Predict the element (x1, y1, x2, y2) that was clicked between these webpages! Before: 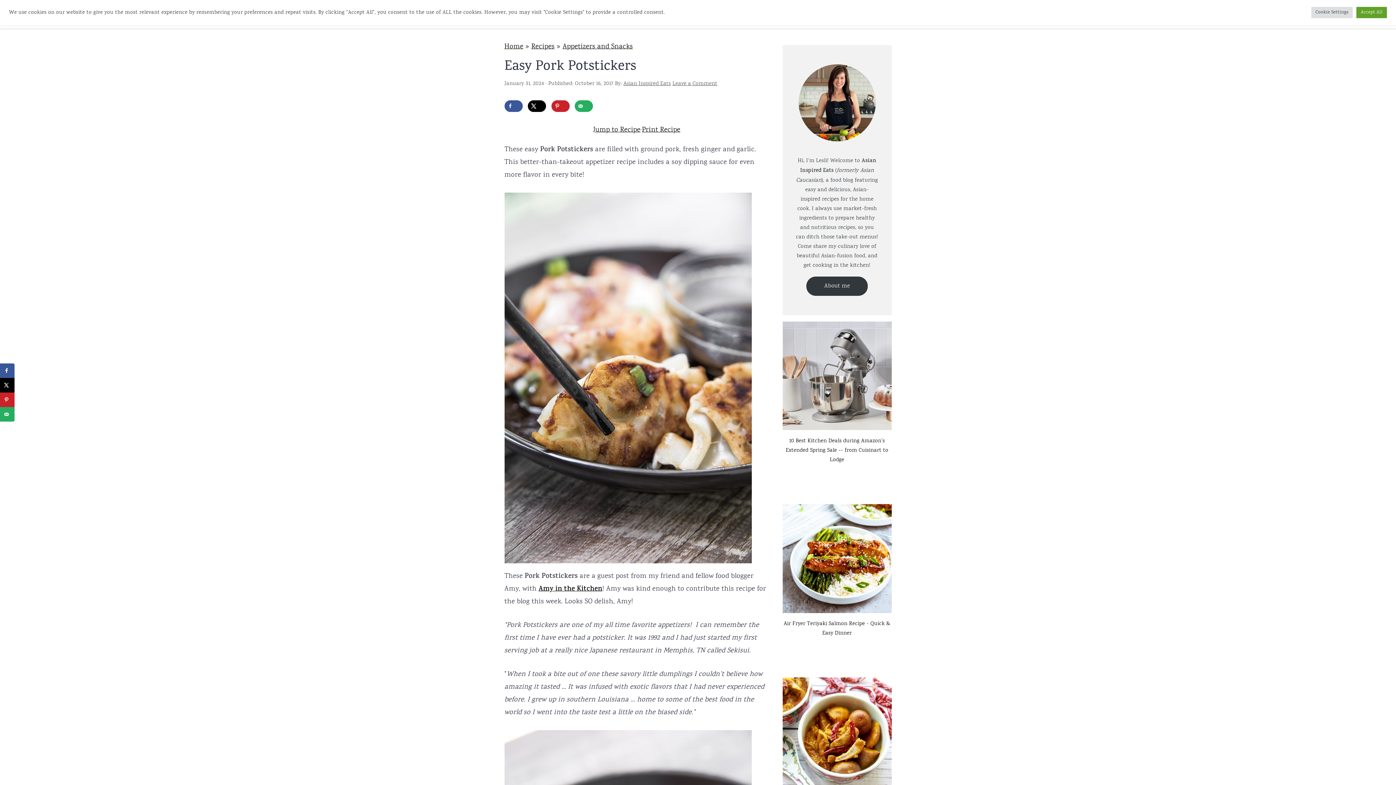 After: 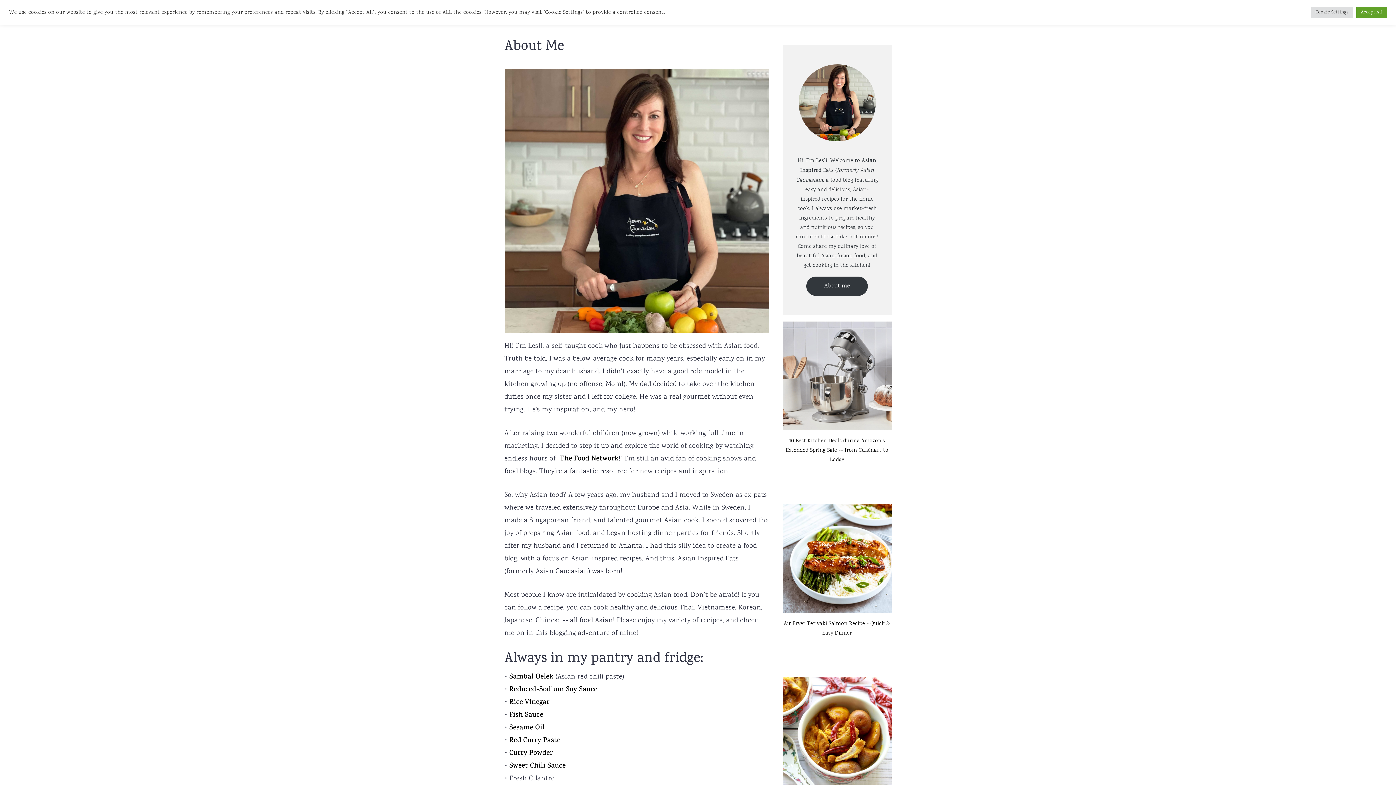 Action: label: About me bbox: (806, 276, 867, 296)